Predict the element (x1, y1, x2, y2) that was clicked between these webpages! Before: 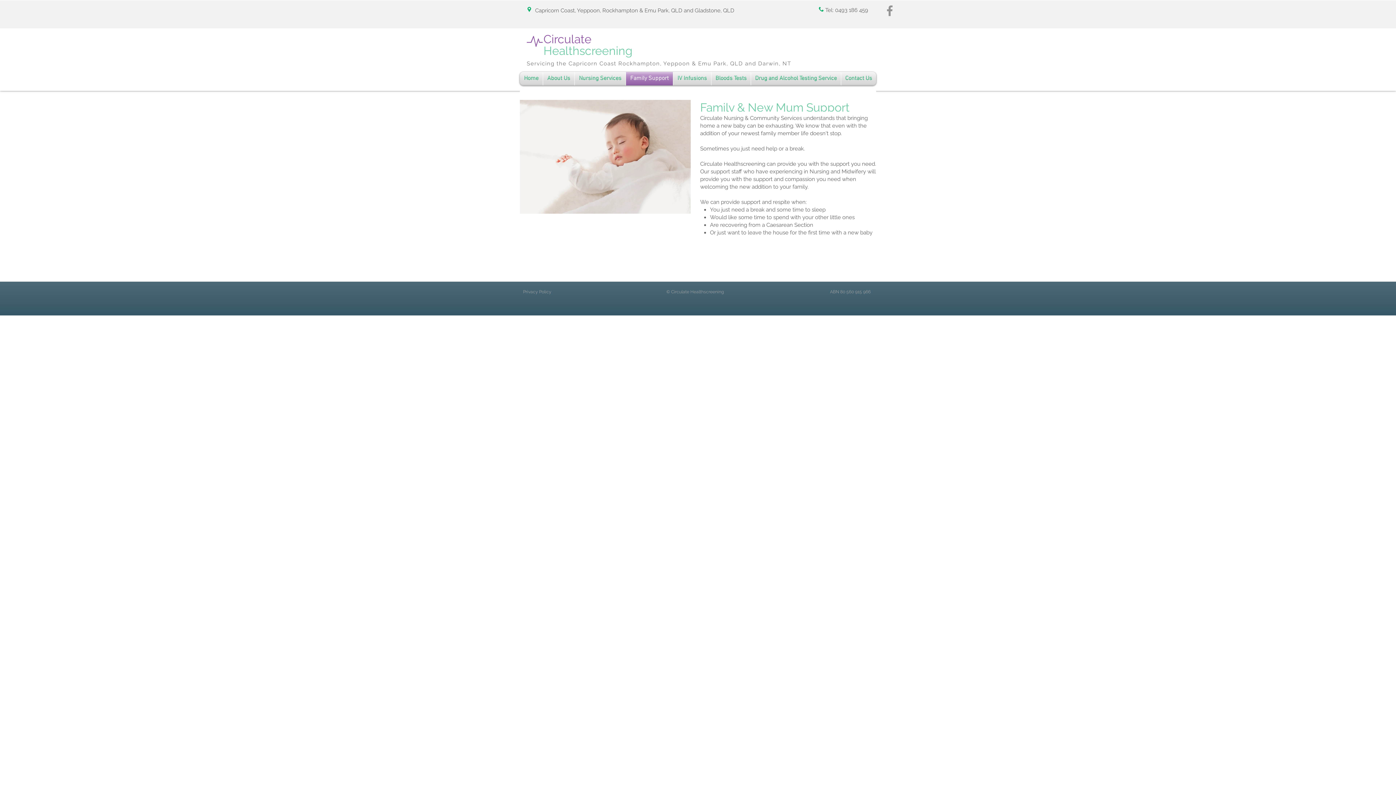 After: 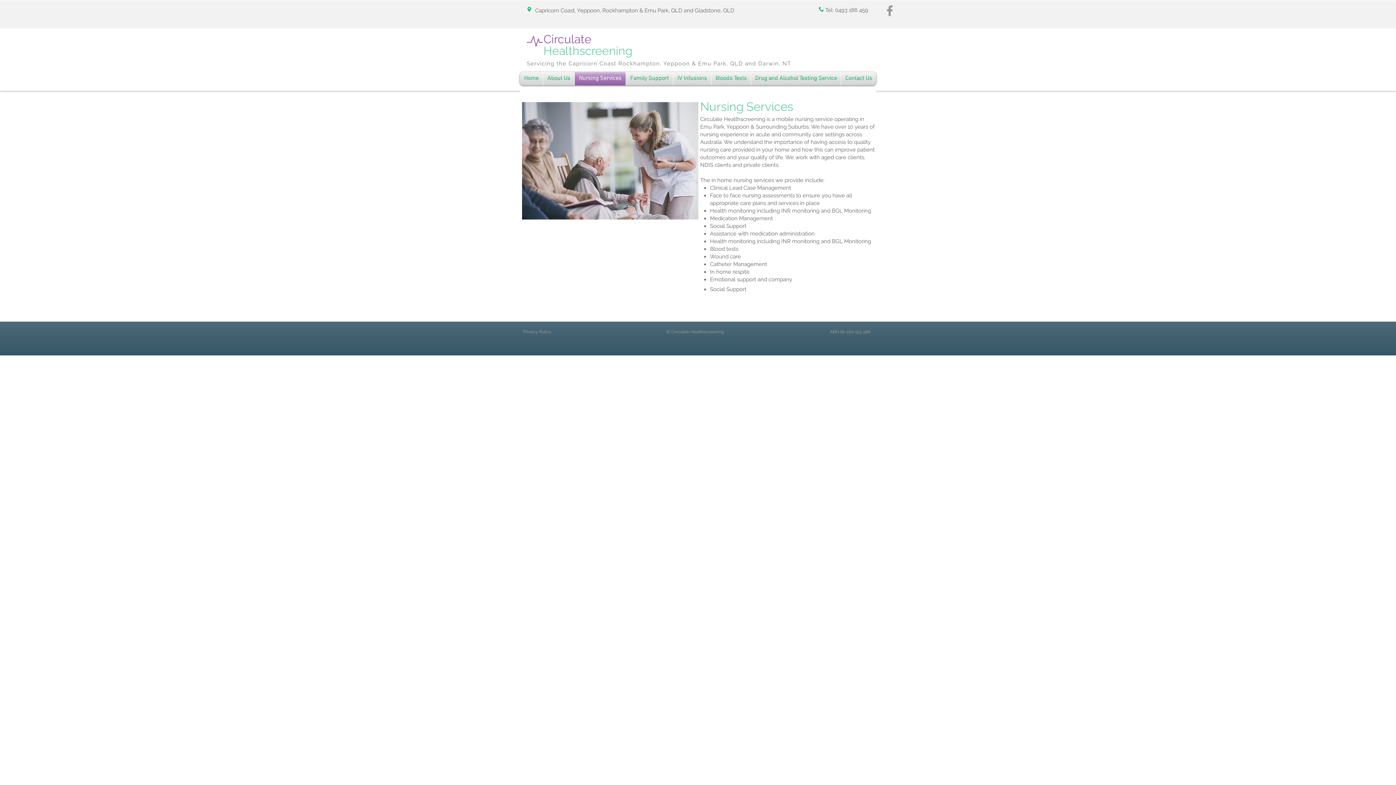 Action: bbox: (574, 72, 625, 85) label: Nursing Services